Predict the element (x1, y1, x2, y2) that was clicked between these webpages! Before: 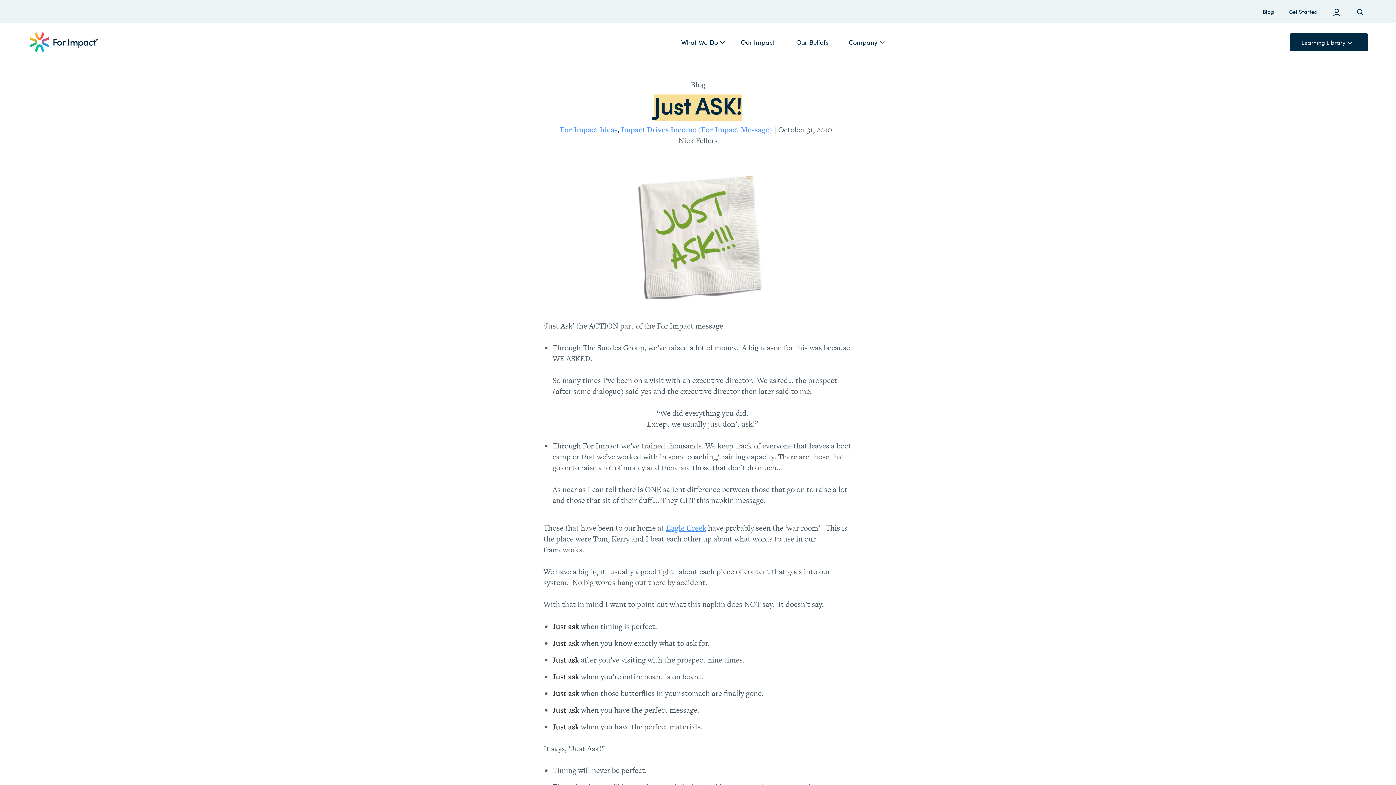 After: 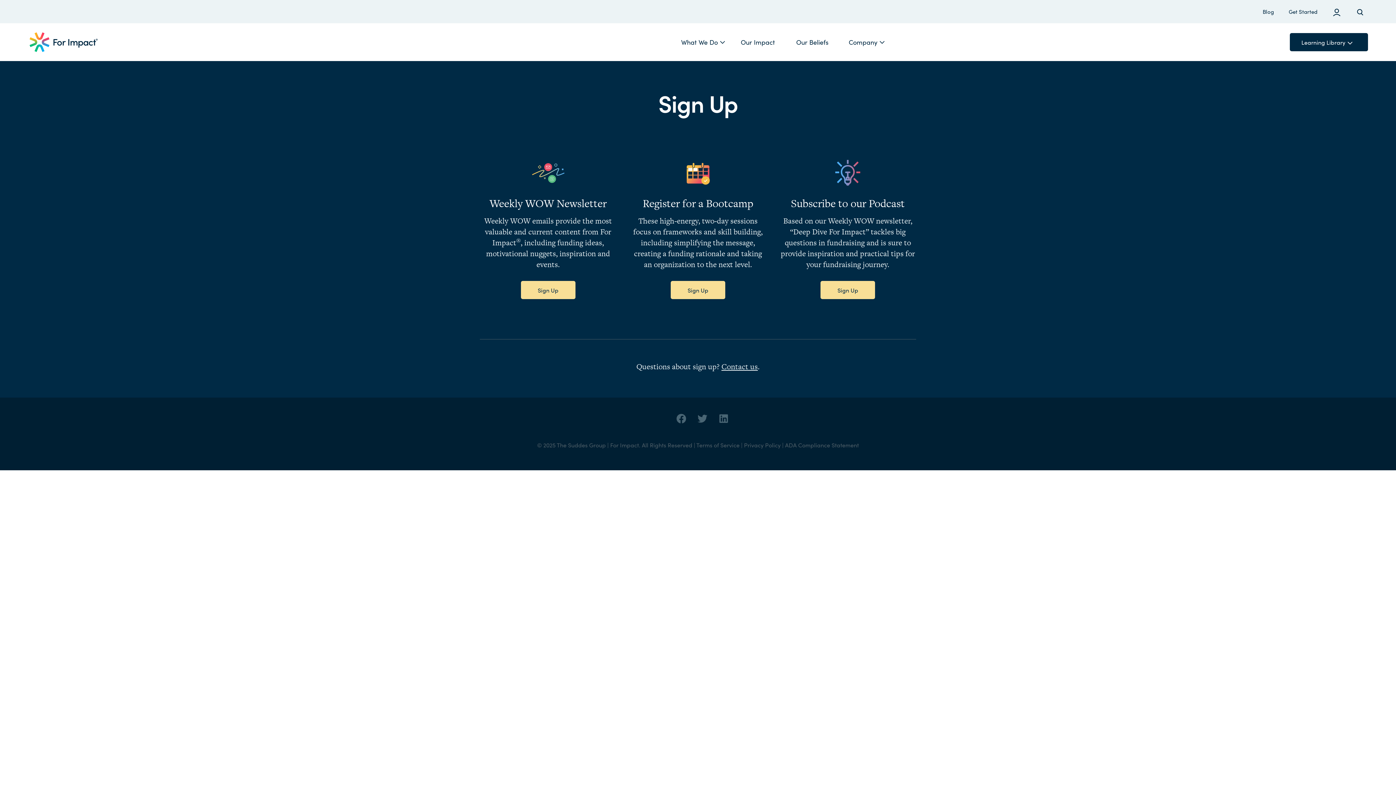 Action: bbox: (1289, 7, 1317, 15) label: Get Started